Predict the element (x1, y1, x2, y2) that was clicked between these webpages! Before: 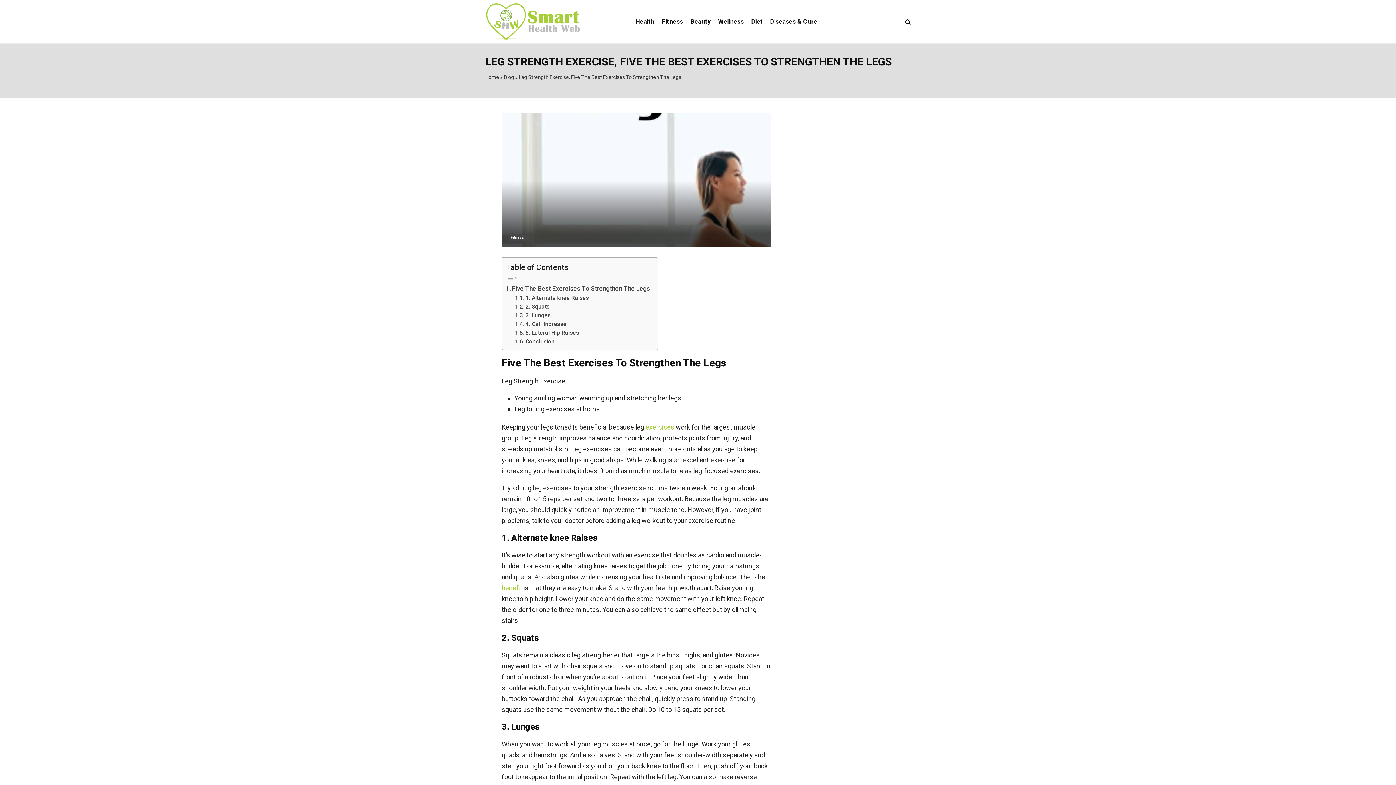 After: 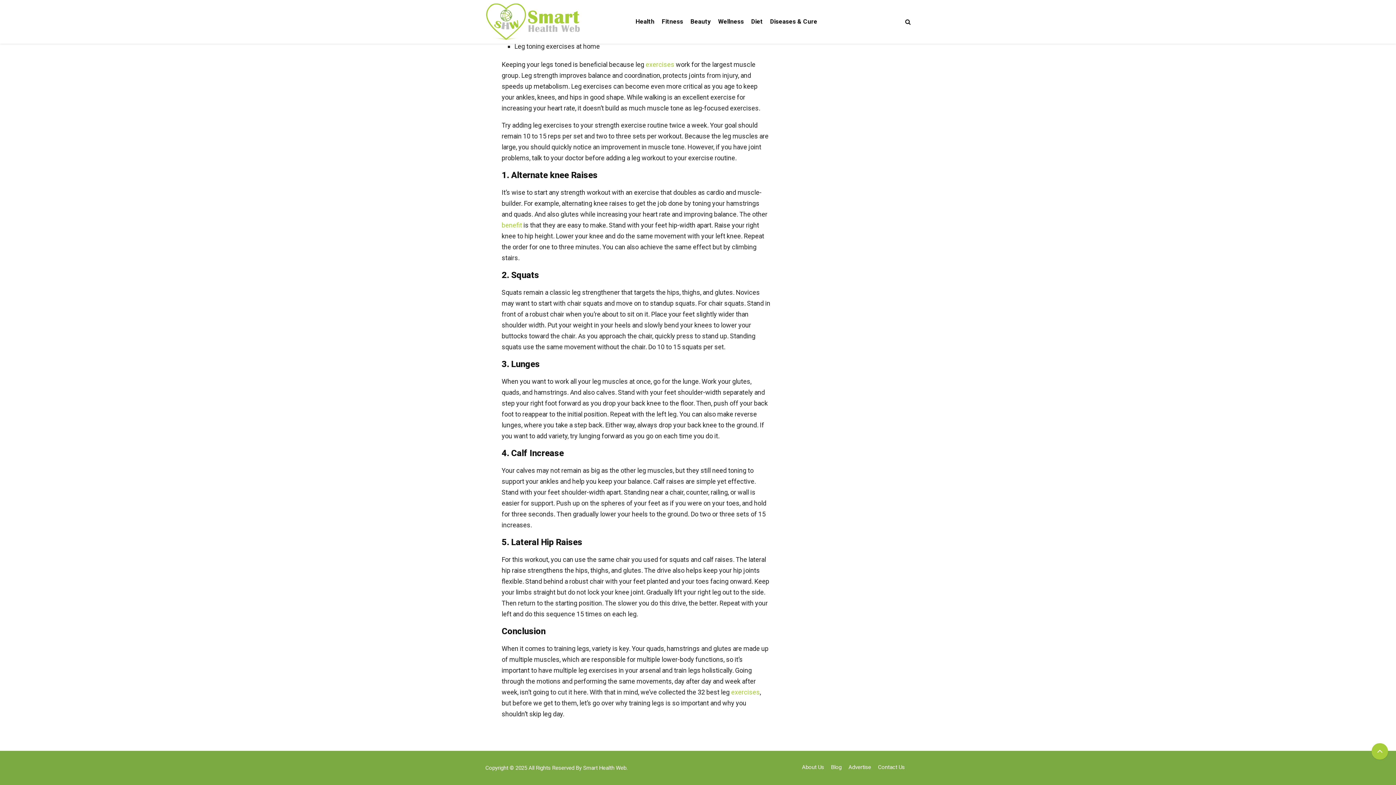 Action: label: 3. Lunges bbox: (515, 311, 550, 319)